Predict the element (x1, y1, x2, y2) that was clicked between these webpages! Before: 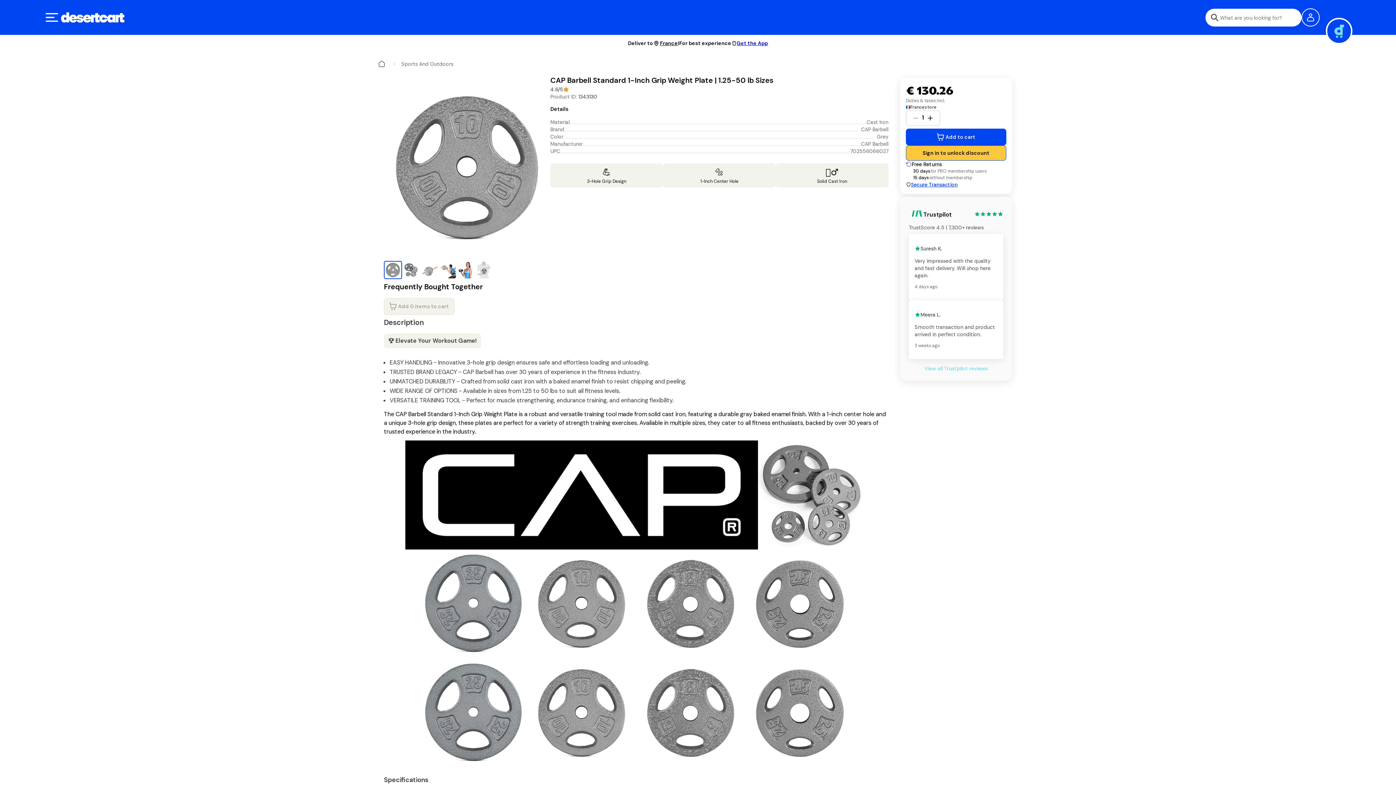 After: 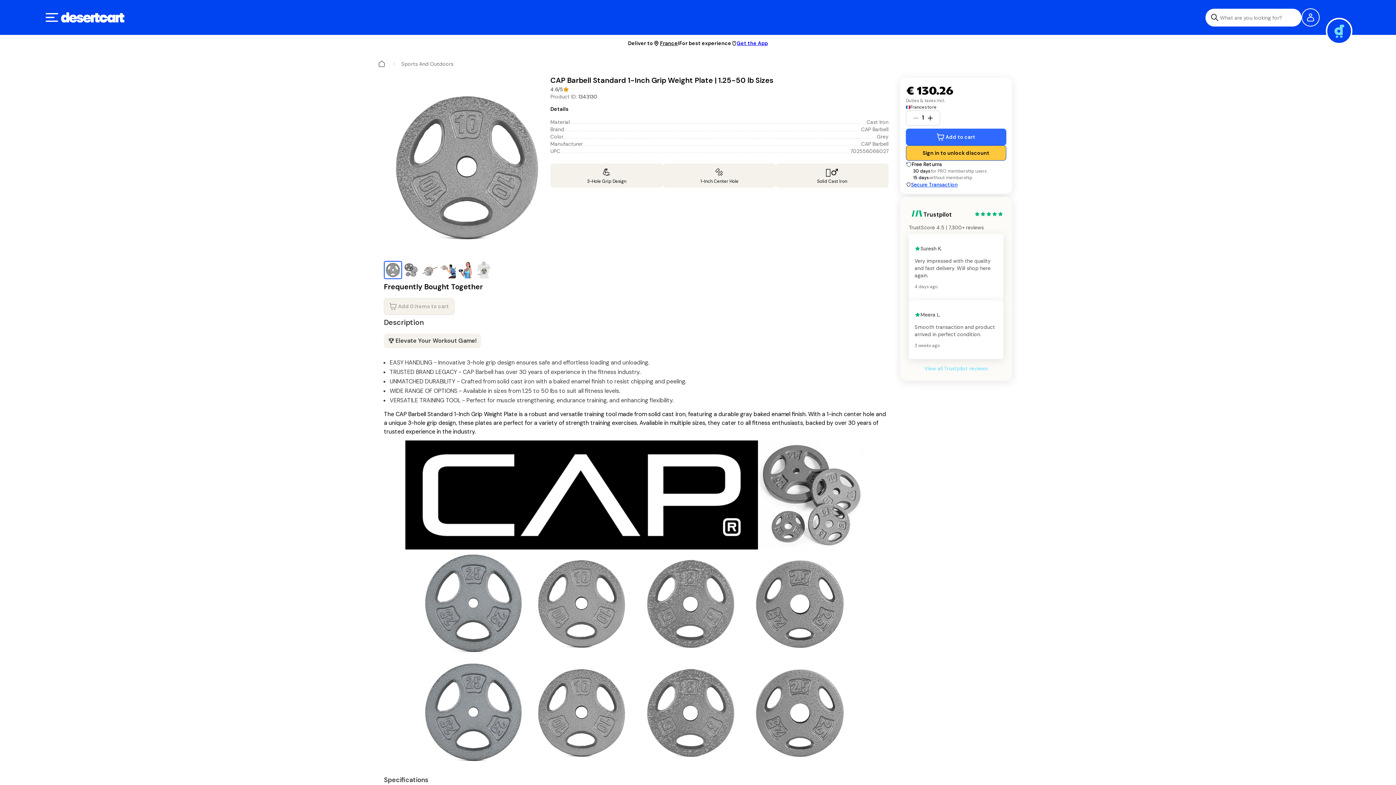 Action: bbox: (906, 128, 1006, 145) label: Add to cart